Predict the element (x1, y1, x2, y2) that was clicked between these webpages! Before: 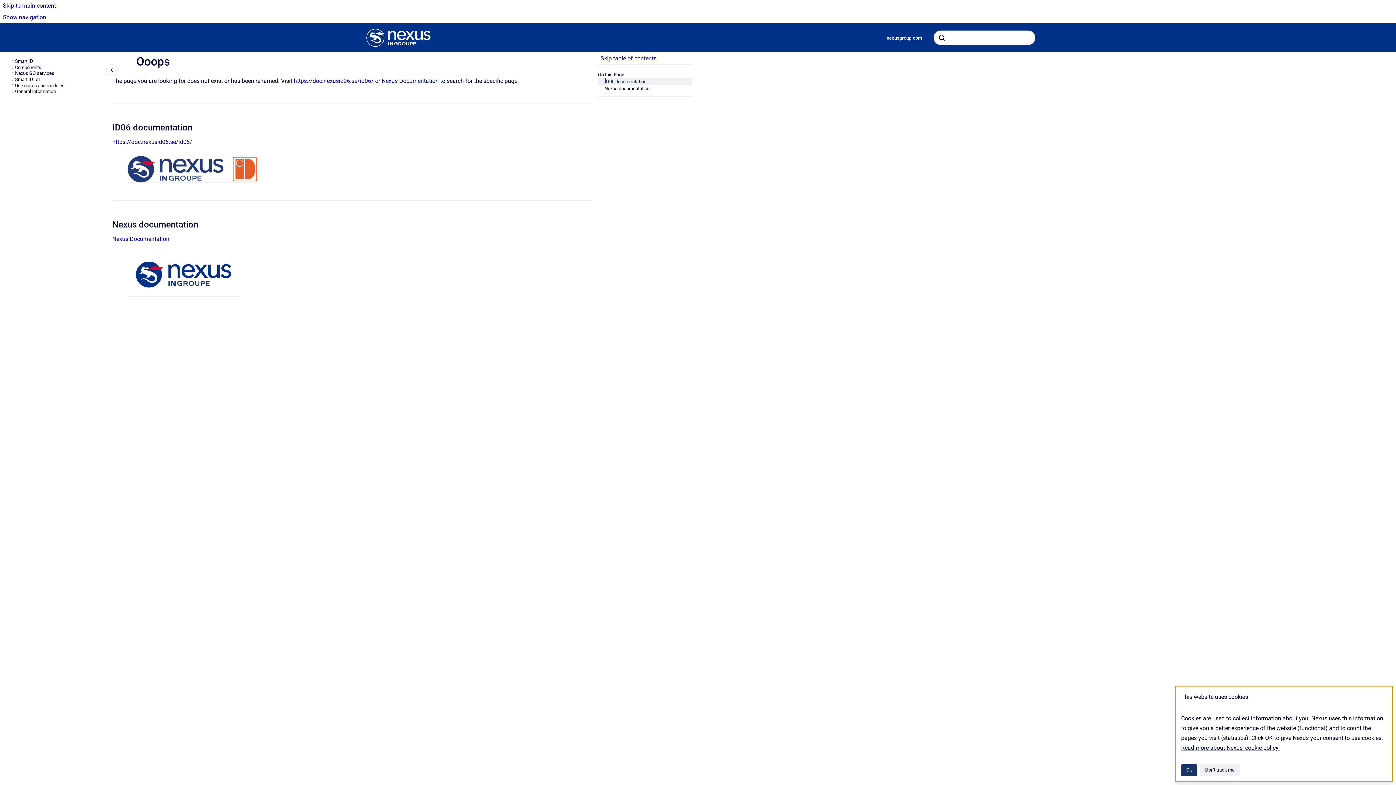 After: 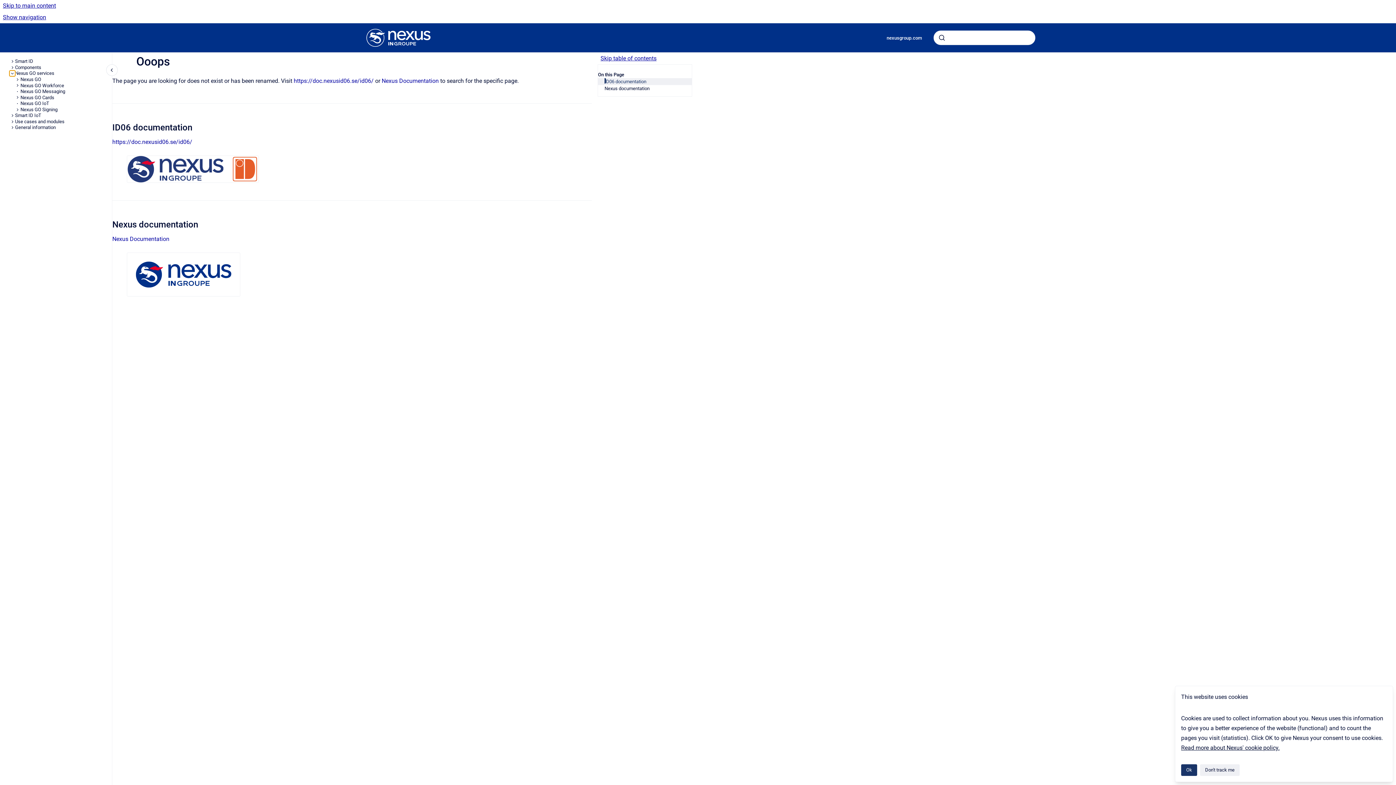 Action: label: Nexus GO services bbox: (9, 70, 15, 76)